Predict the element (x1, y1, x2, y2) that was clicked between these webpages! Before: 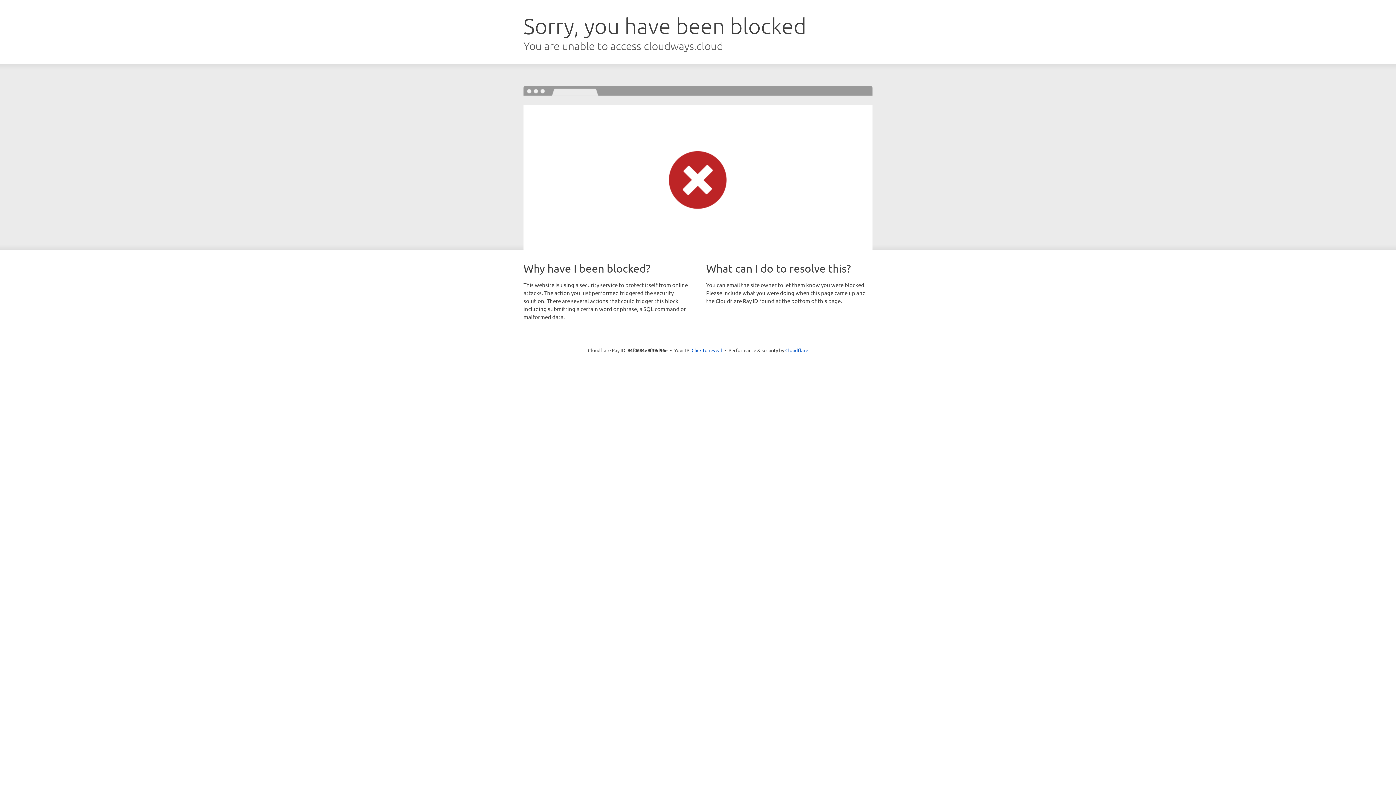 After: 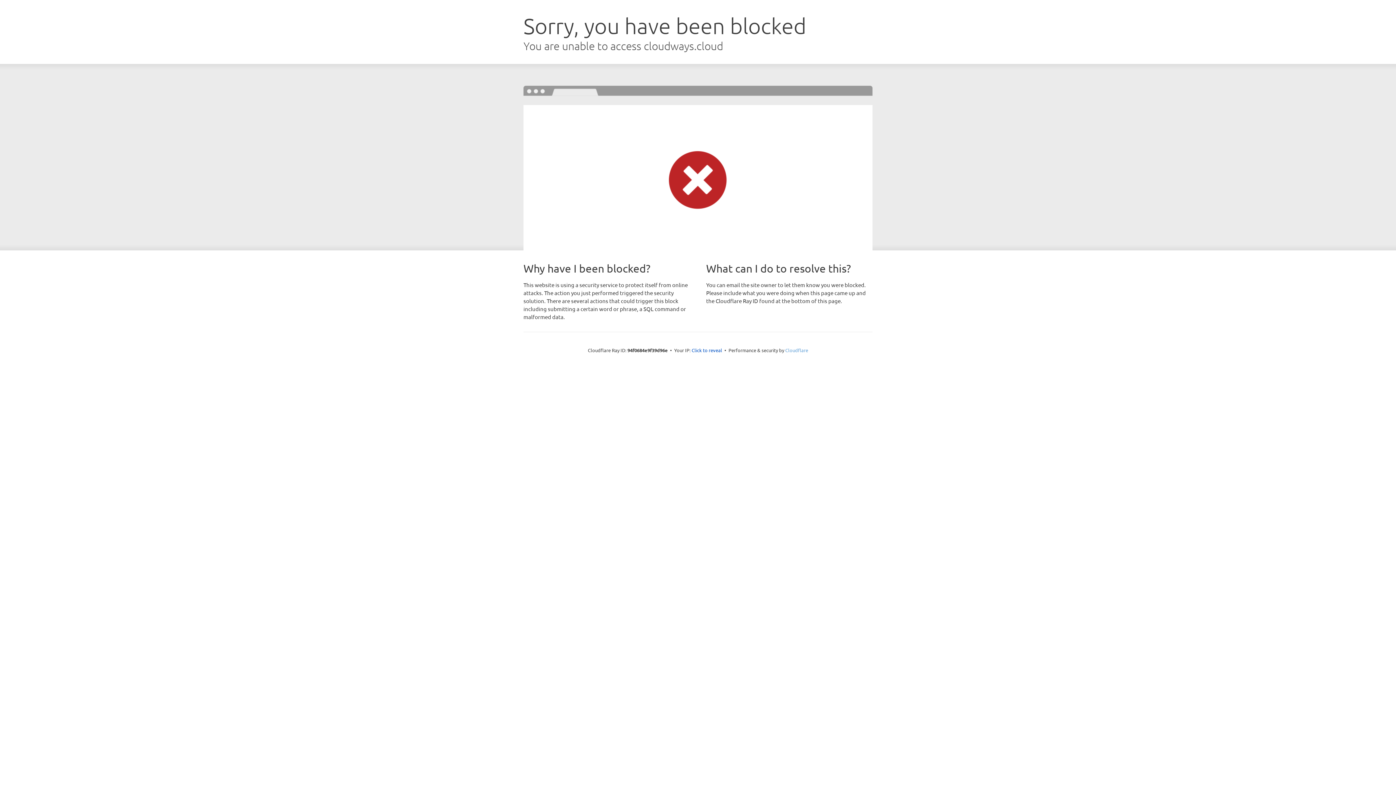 Action: bbox: (785, 347, 808, 353) label: Cloudflare